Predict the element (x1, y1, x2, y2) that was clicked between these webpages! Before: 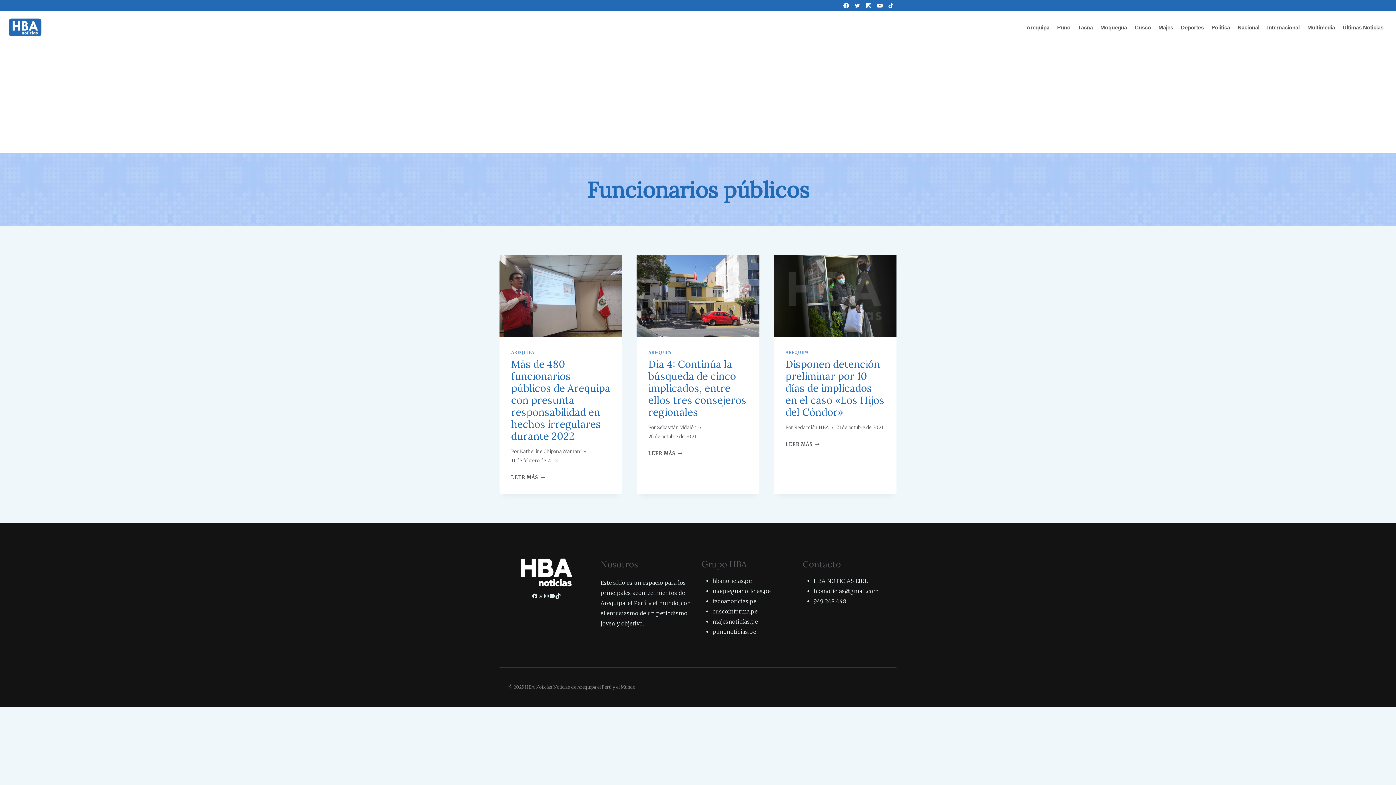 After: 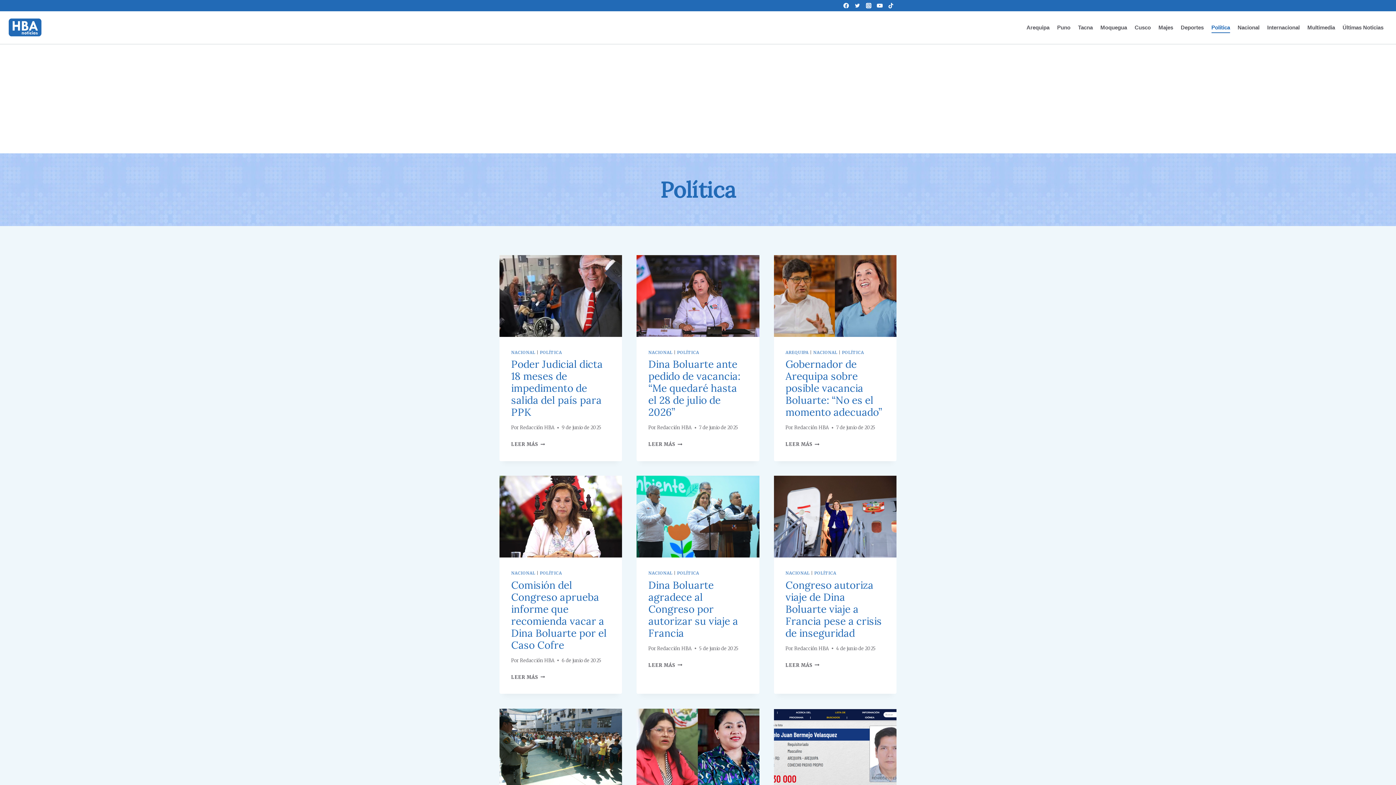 Action: label: Política bbox: (1207, 22, 1234, 32)